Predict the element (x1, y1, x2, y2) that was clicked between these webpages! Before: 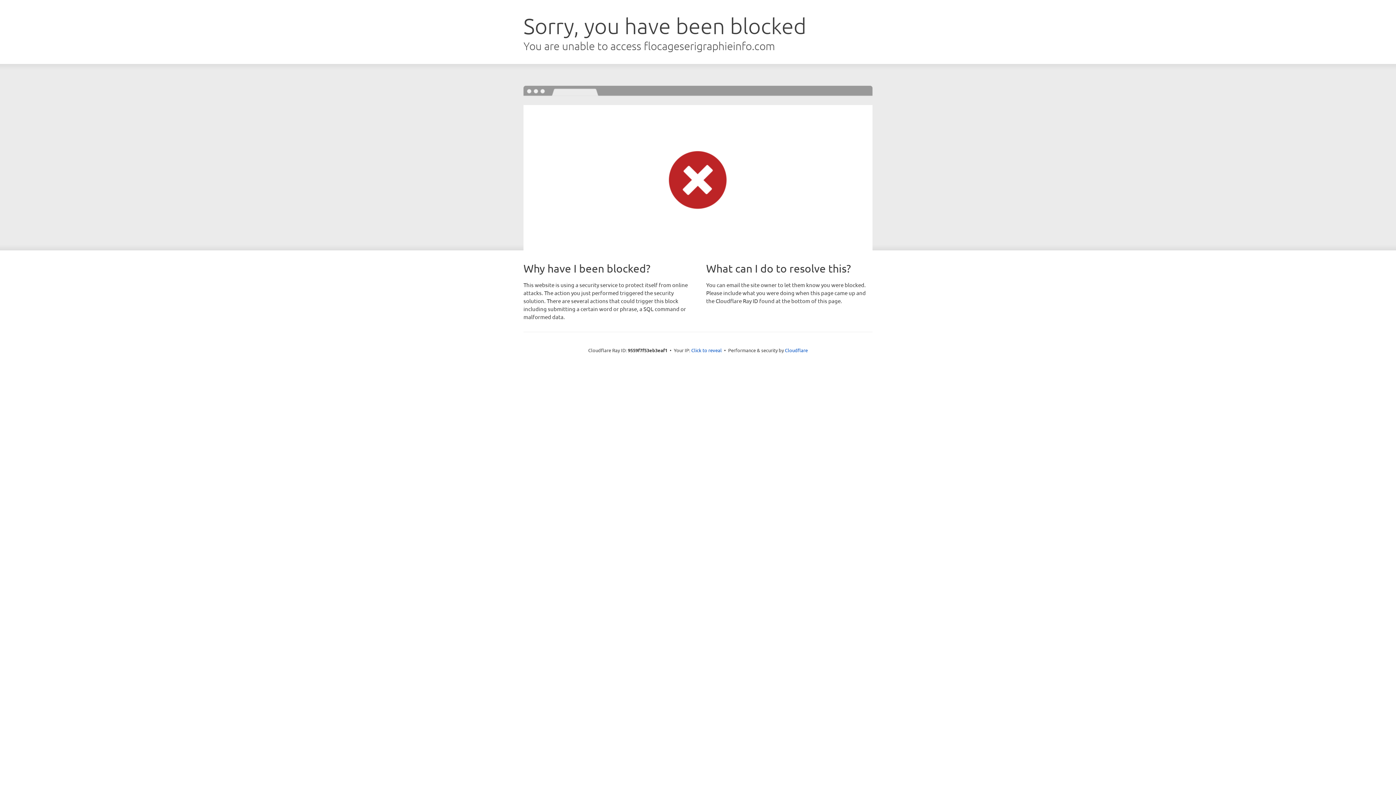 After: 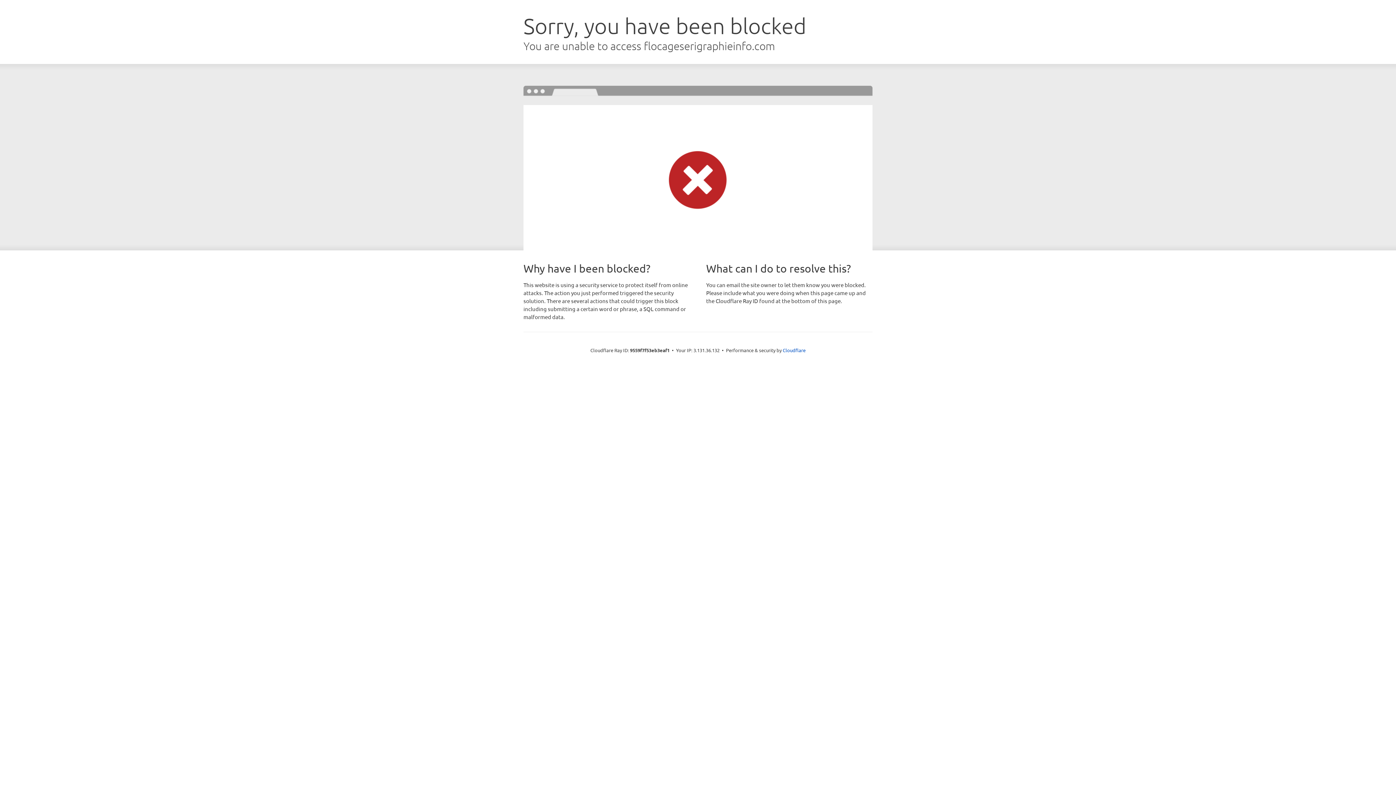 Action: label: Click to reveal bbox: (691, 346, 722, 353)